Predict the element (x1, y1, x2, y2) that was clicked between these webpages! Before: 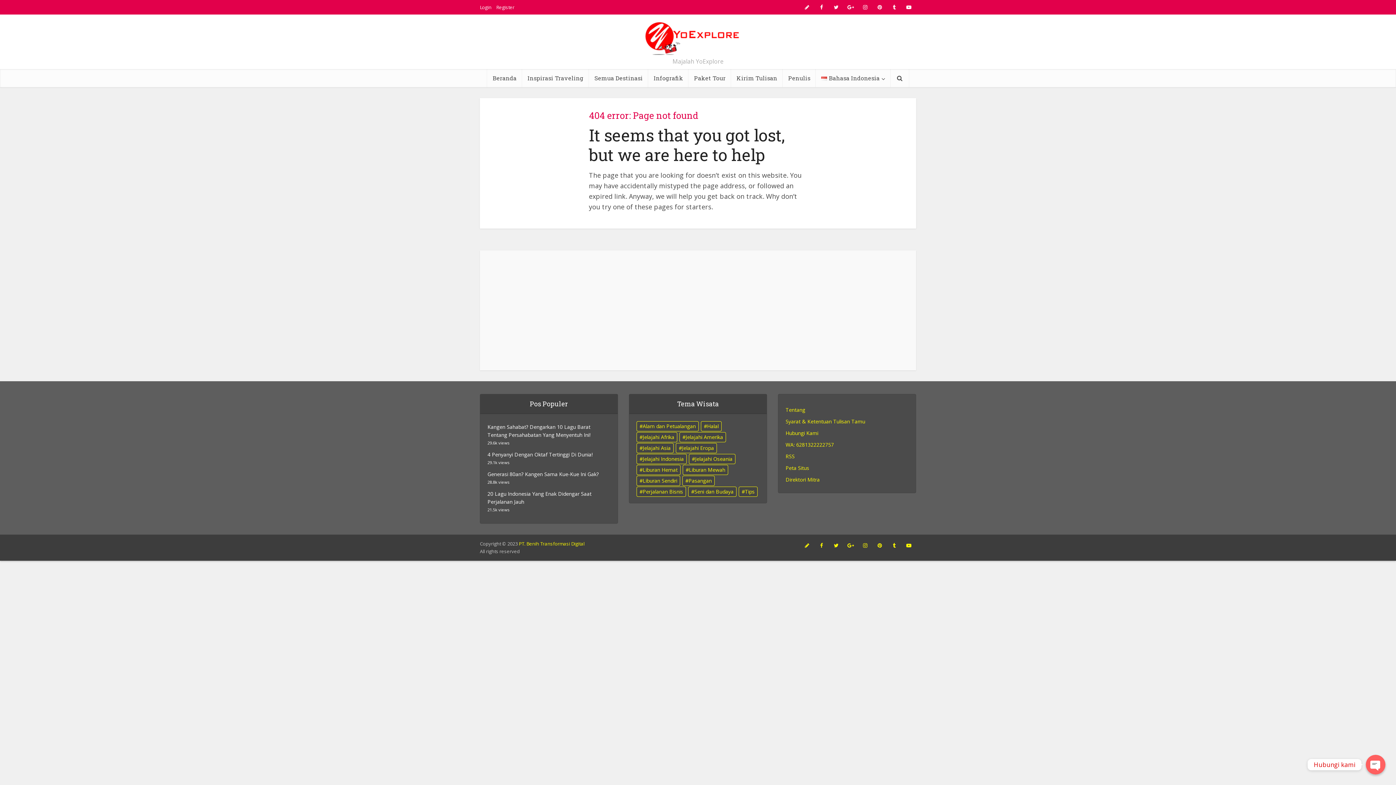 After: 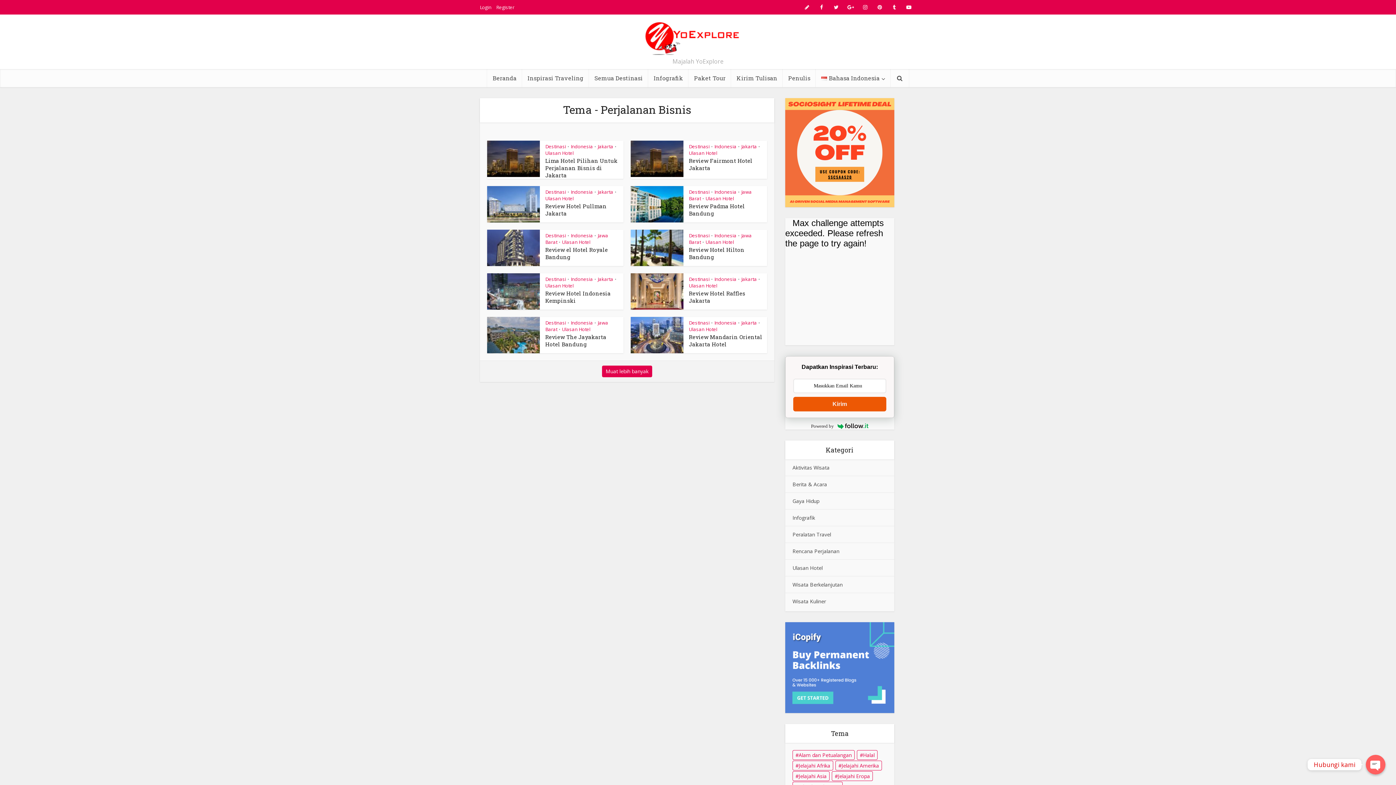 Action: bbox: (636, 486, 686, 497) label: Perjalanan Bisnis (21 item)